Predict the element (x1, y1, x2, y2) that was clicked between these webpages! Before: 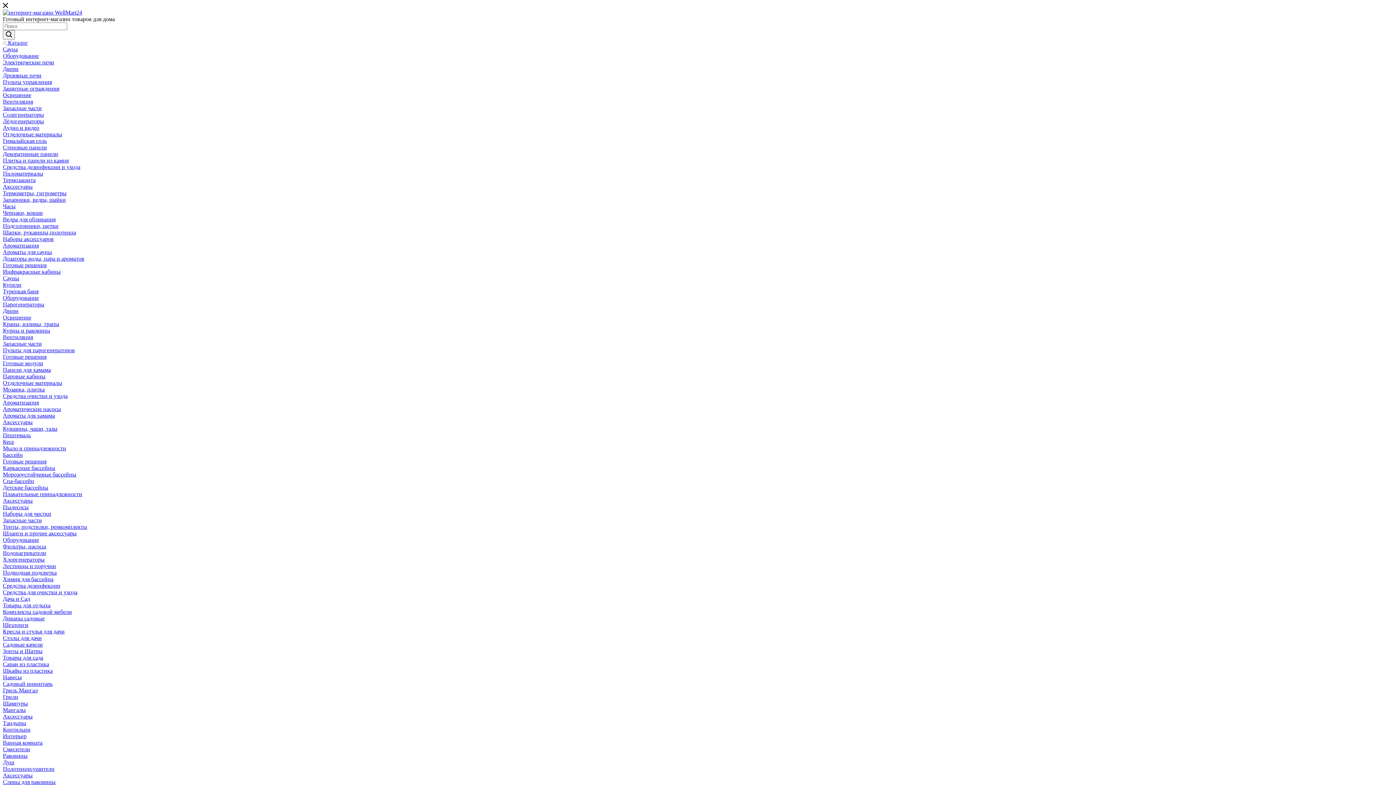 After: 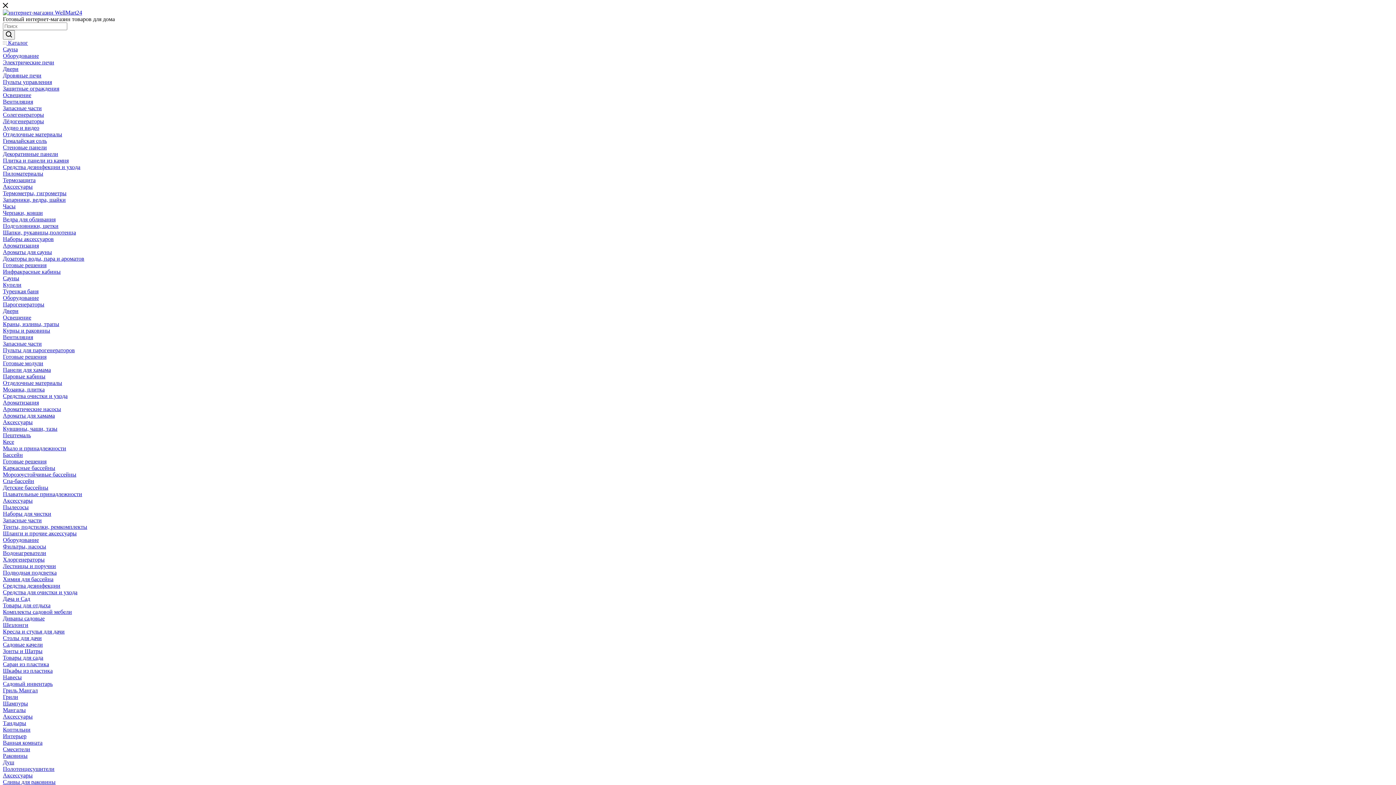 Action: label: Ароматы для хамама bbox: (2, 412, 54, 418)